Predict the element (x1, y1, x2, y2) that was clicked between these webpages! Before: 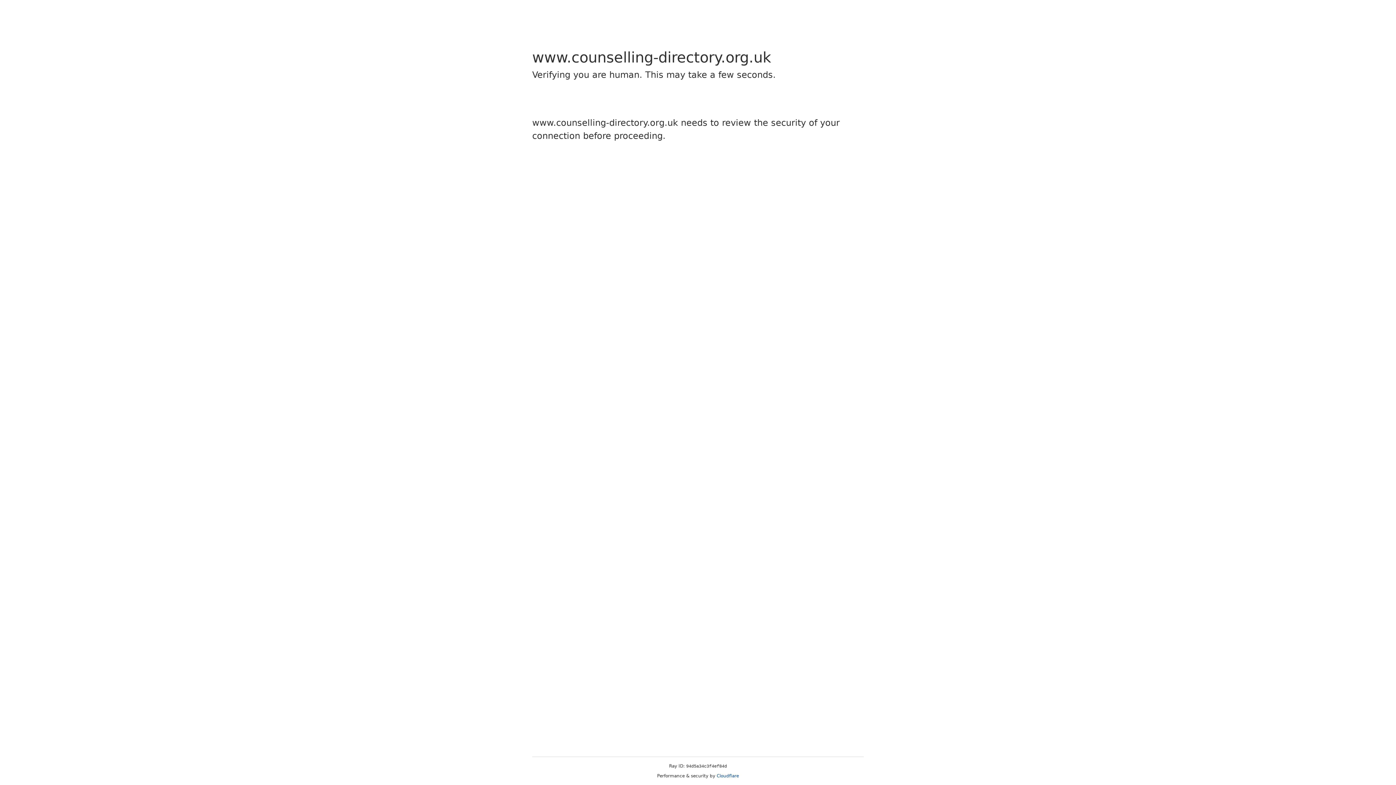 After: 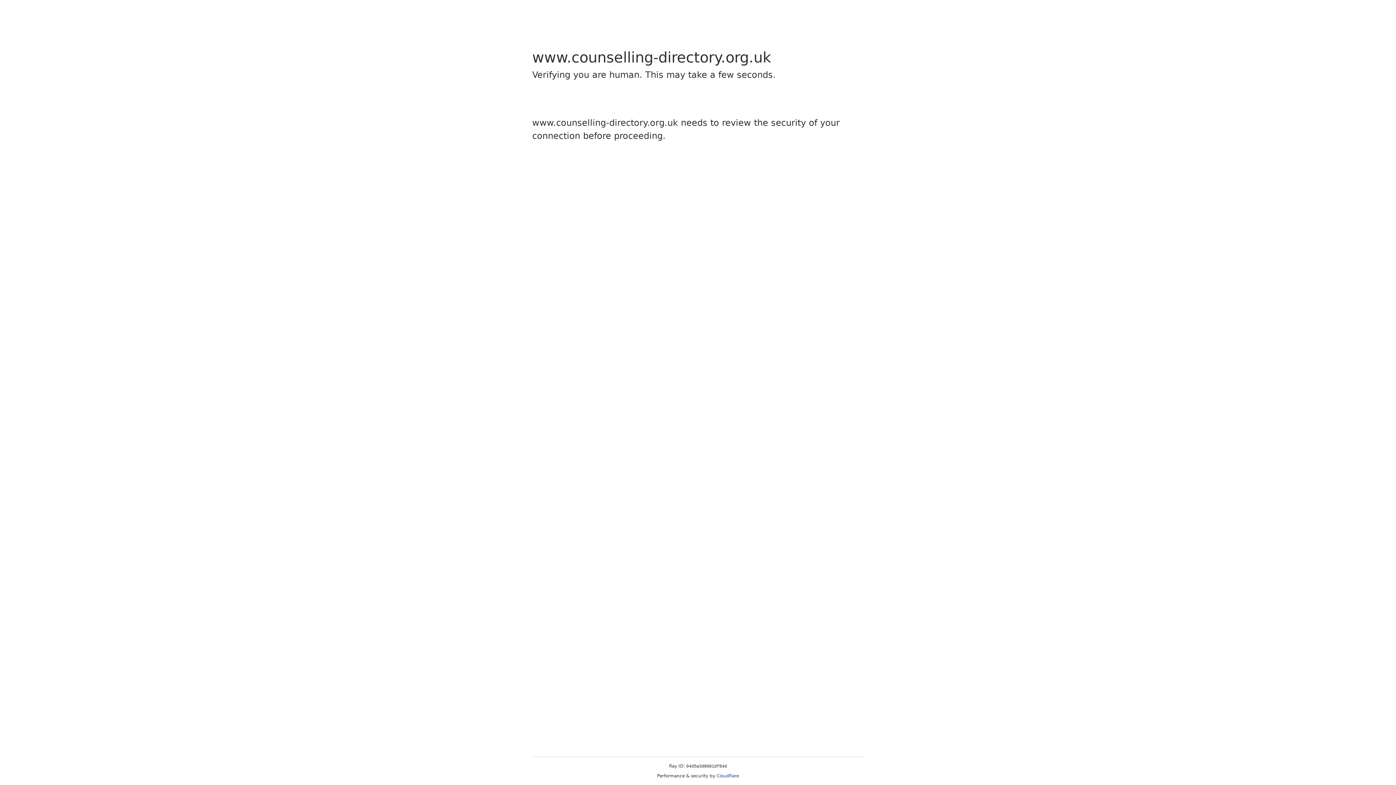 Action: bbox: (716, 773, 739, 778) label: Cloudflare